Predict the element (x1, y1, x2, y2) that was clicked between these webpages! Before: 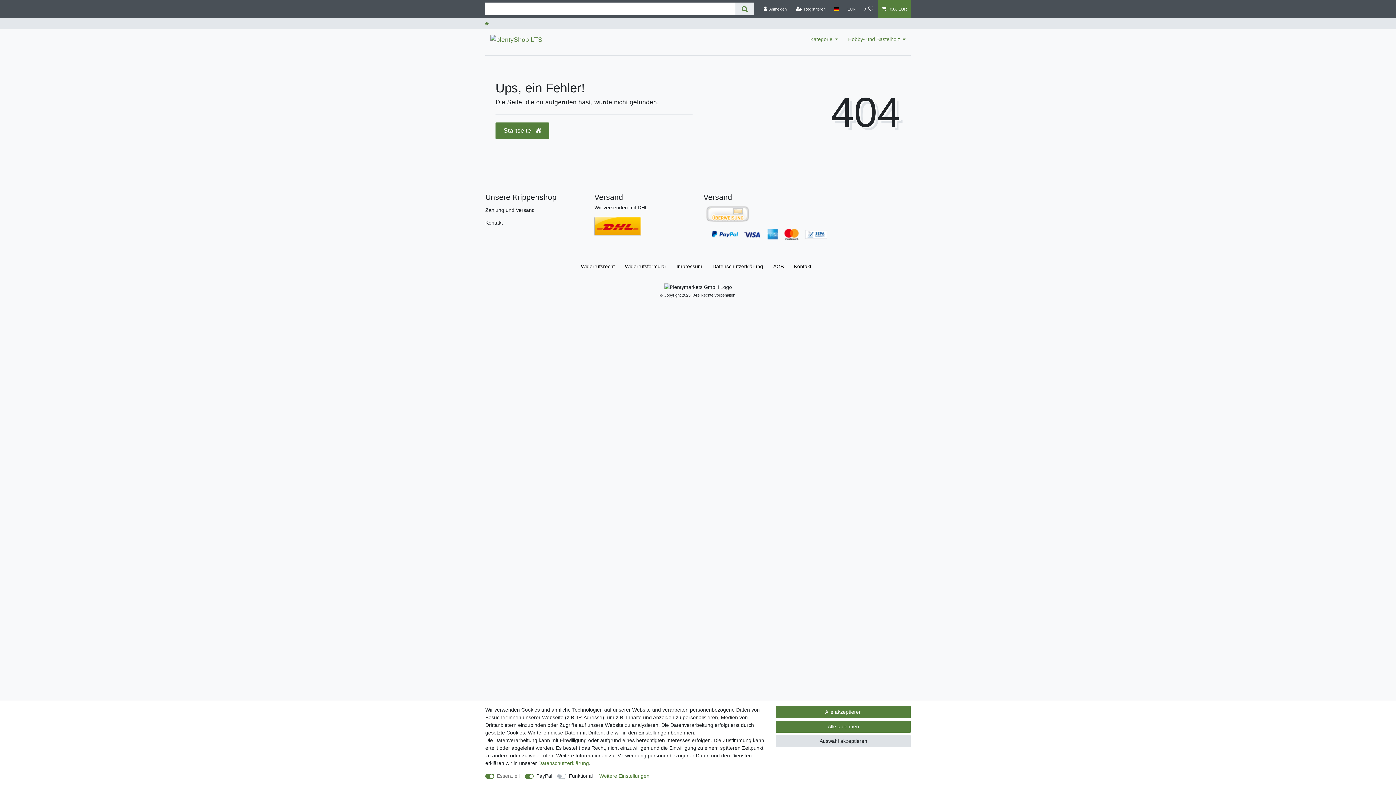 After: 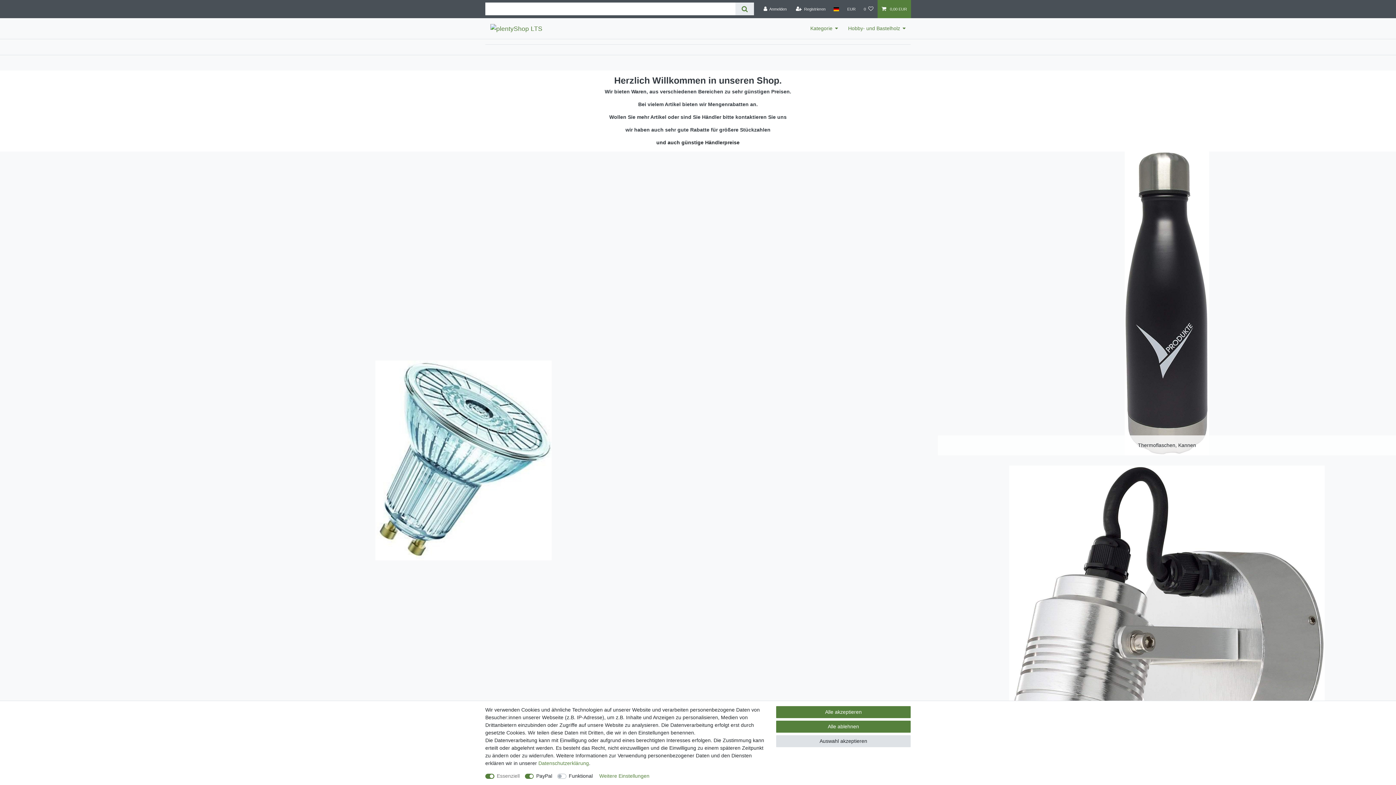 Action: bbox: (485, 21, 488, 25)